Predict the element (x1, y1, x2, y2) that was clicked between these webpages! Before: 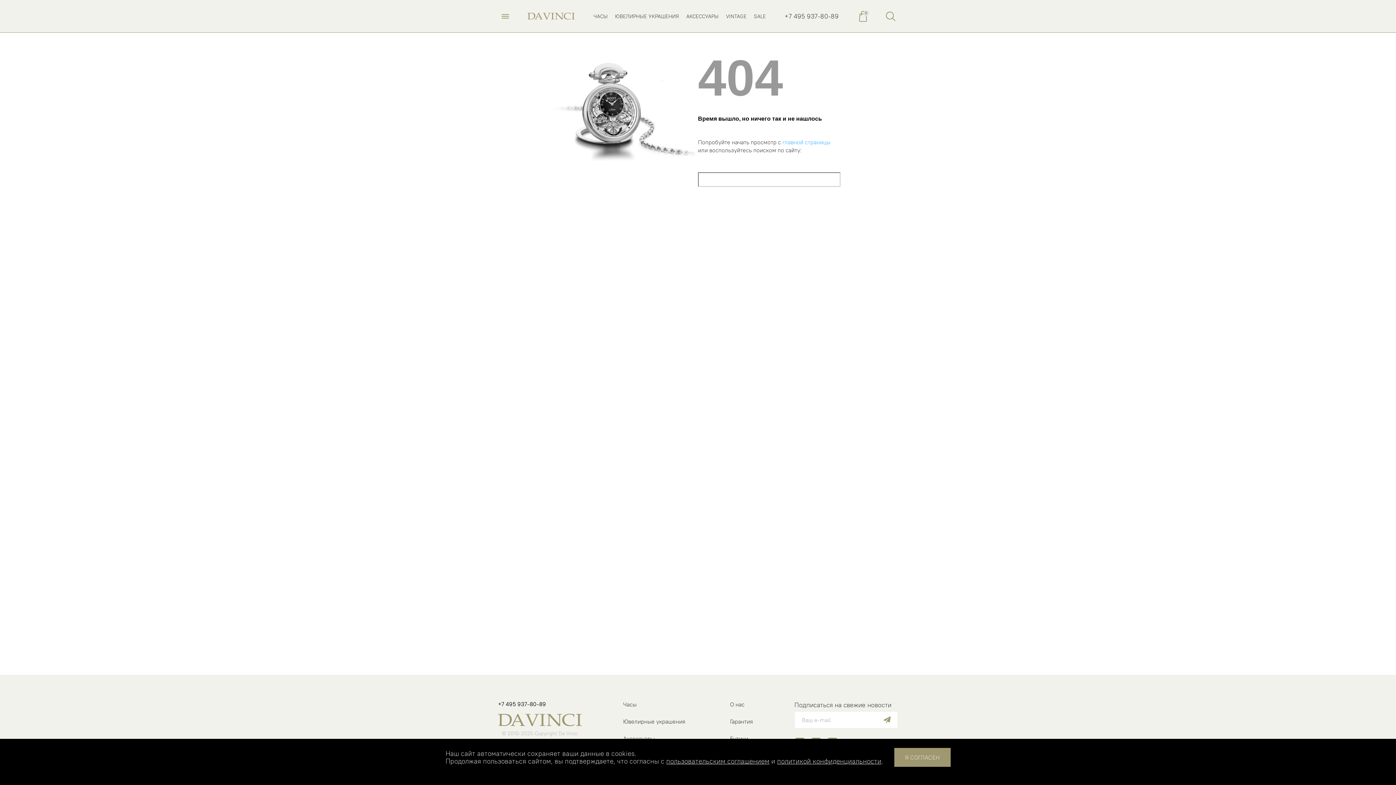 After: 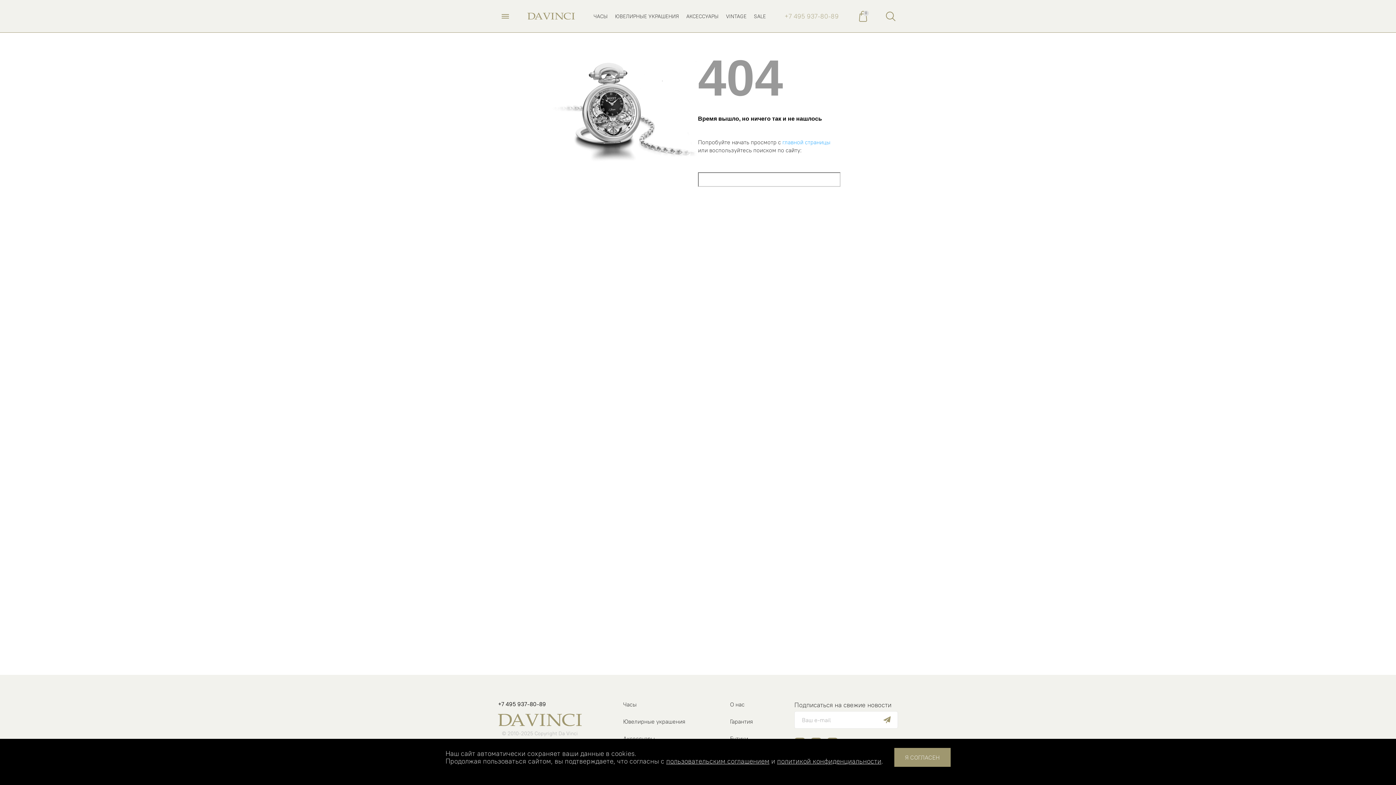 Action: bbox: (784, 11, 838, 20) label: +7 495 937-80-89